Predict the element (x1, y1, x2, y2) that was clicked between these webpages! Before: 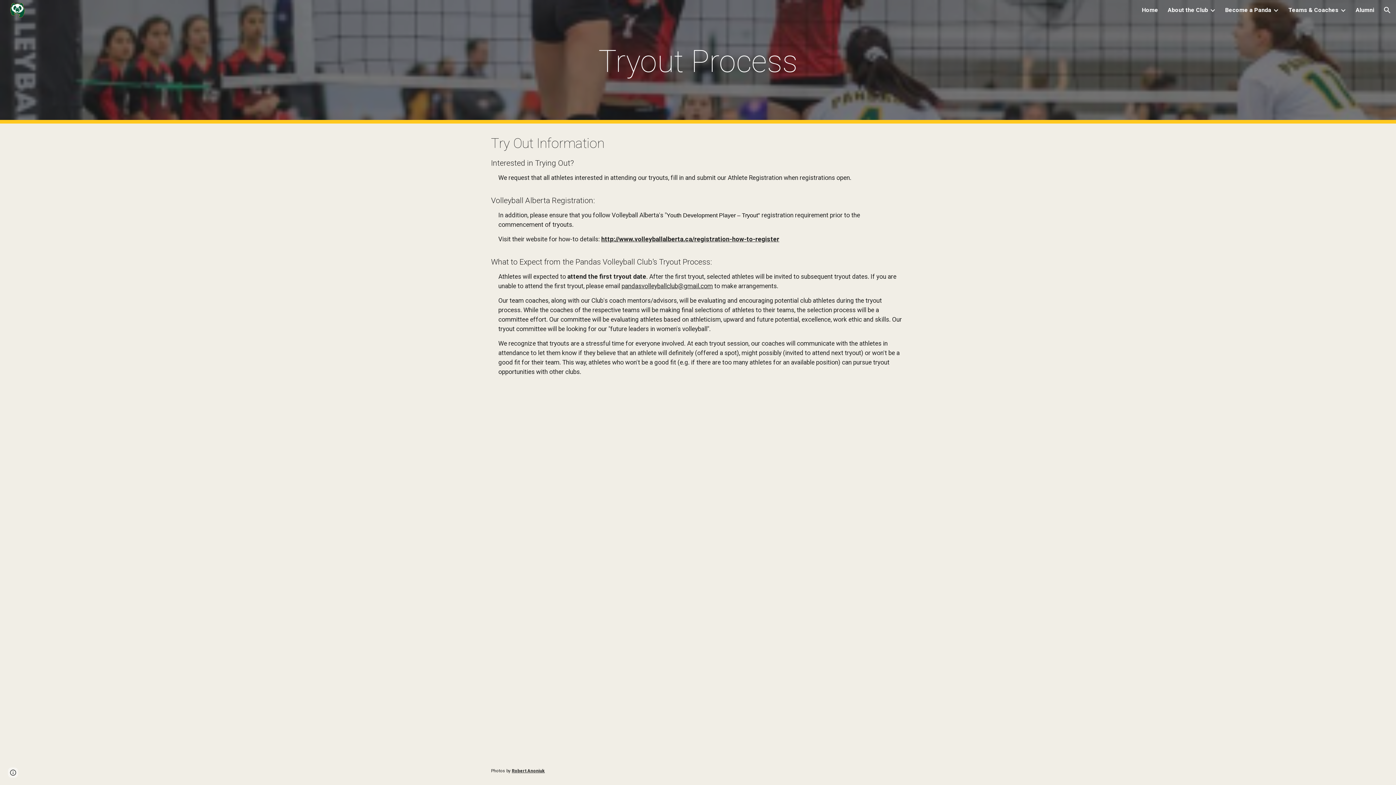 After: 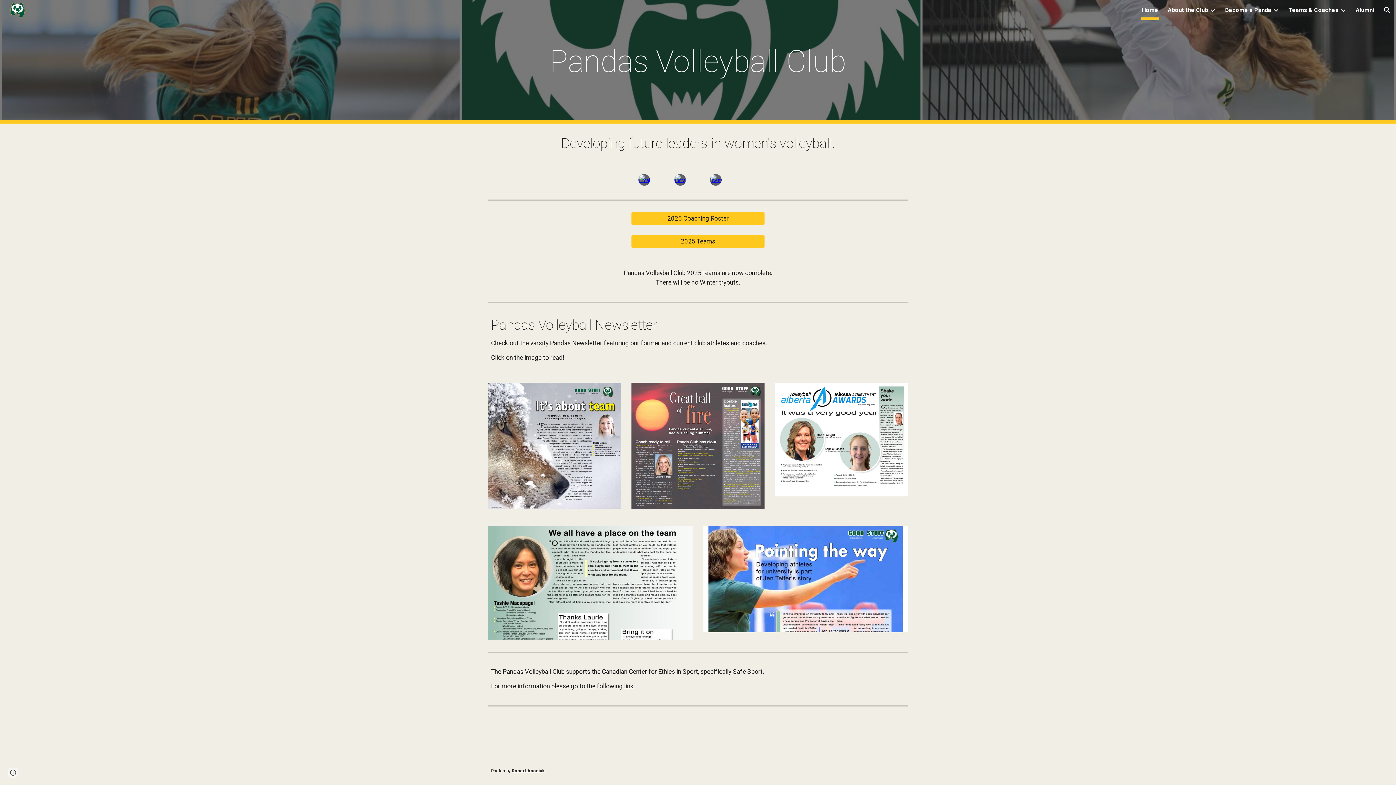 Action: bbox: (5, 5, 26, 13)